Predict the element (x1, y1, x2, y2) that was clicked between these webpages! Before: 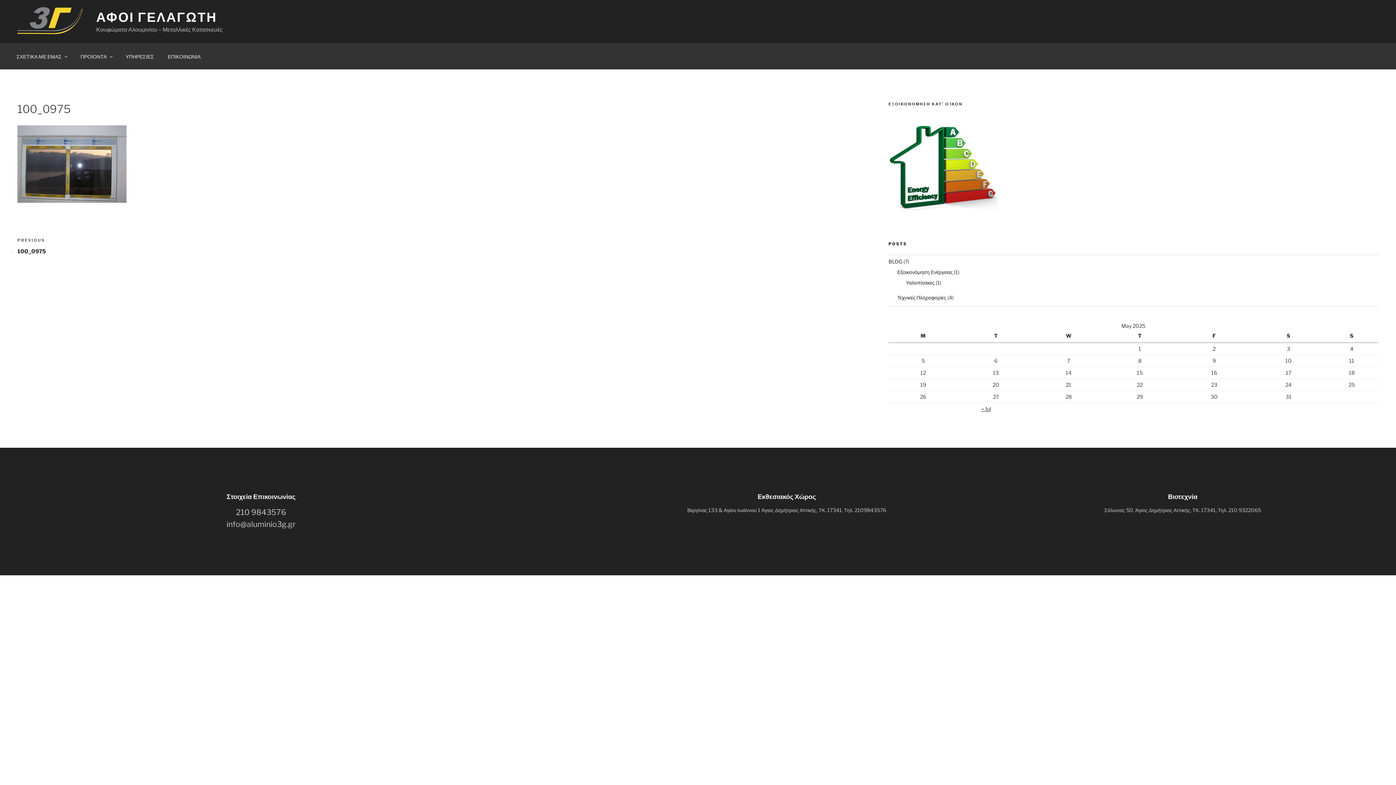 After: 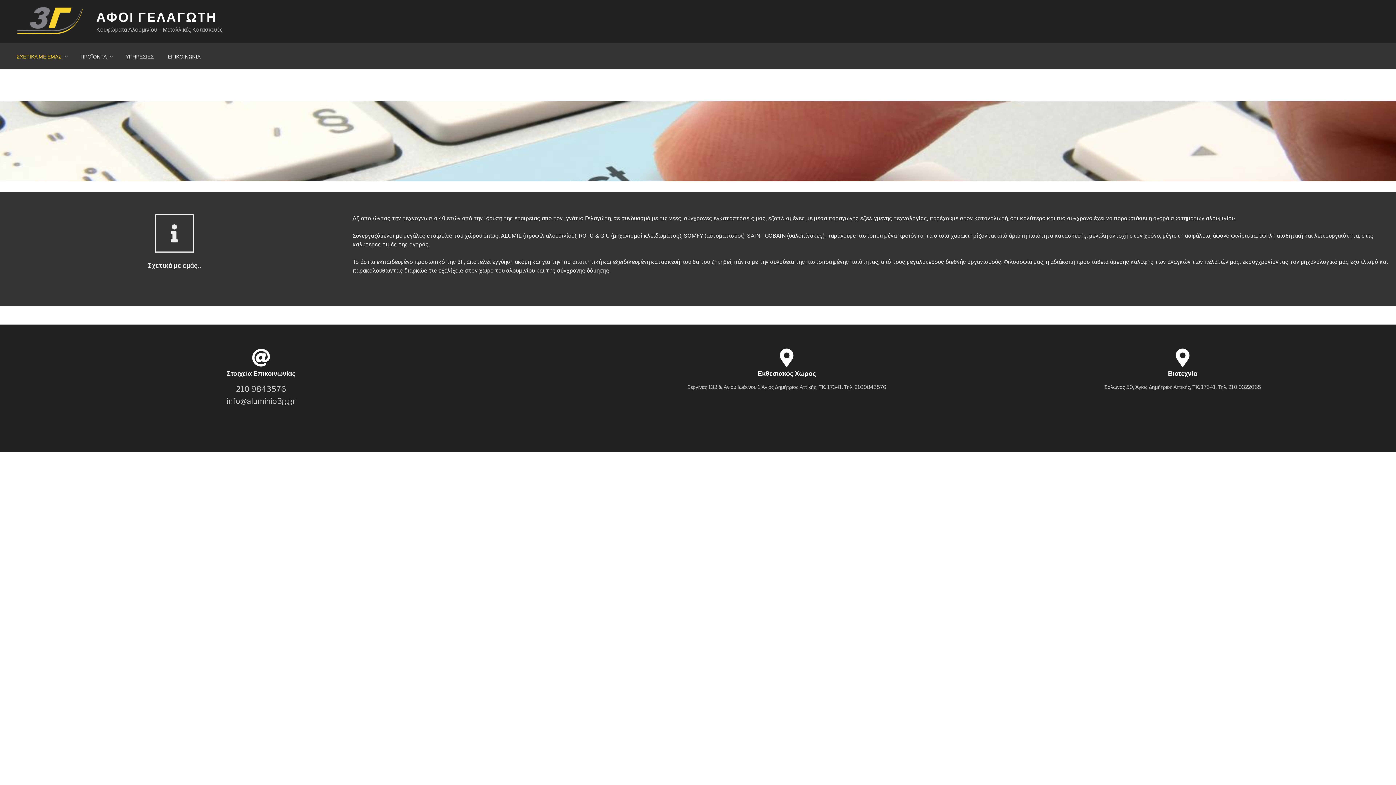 Action: label: ΣΧΕΤΙΚΑ ΜΕ ΕΜΑΣ bbox: (10, 47, 73, 65)